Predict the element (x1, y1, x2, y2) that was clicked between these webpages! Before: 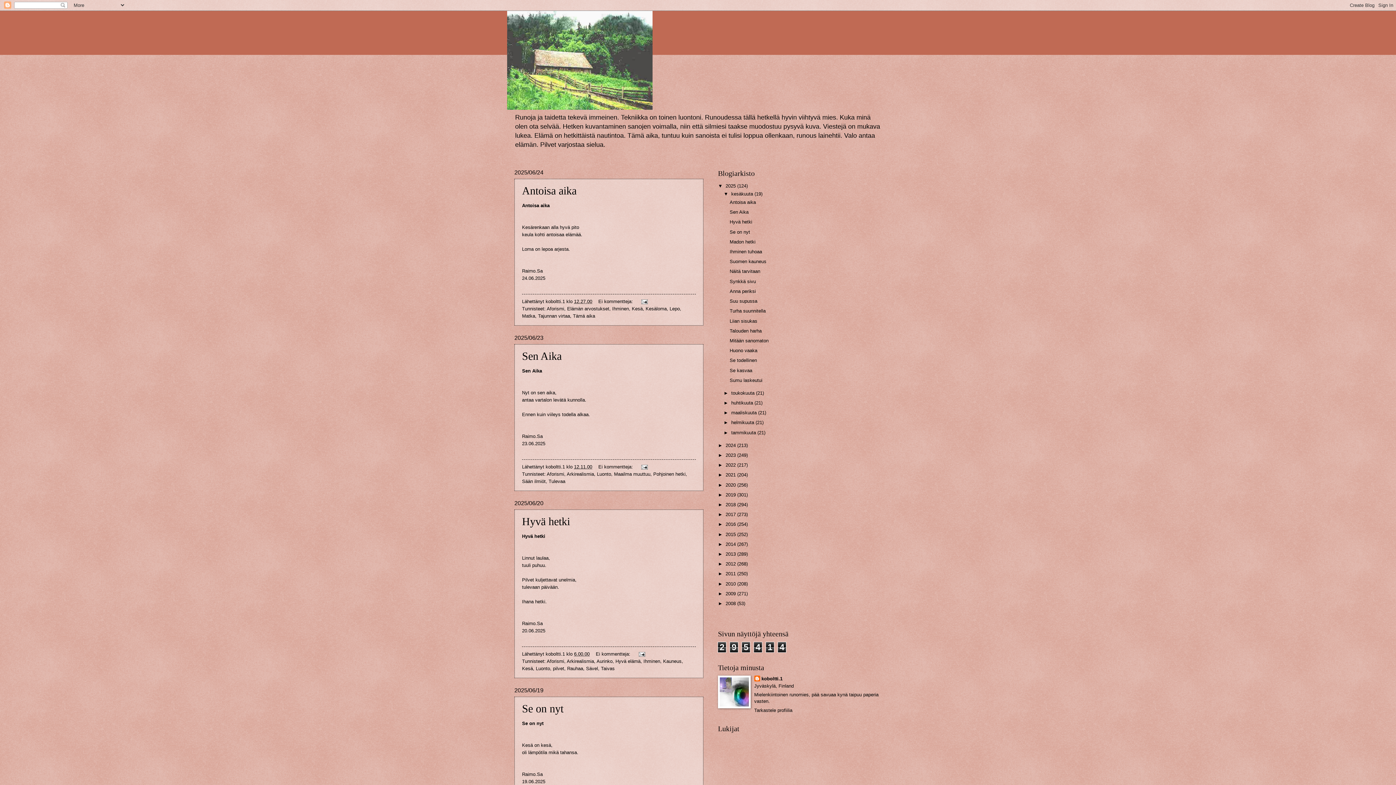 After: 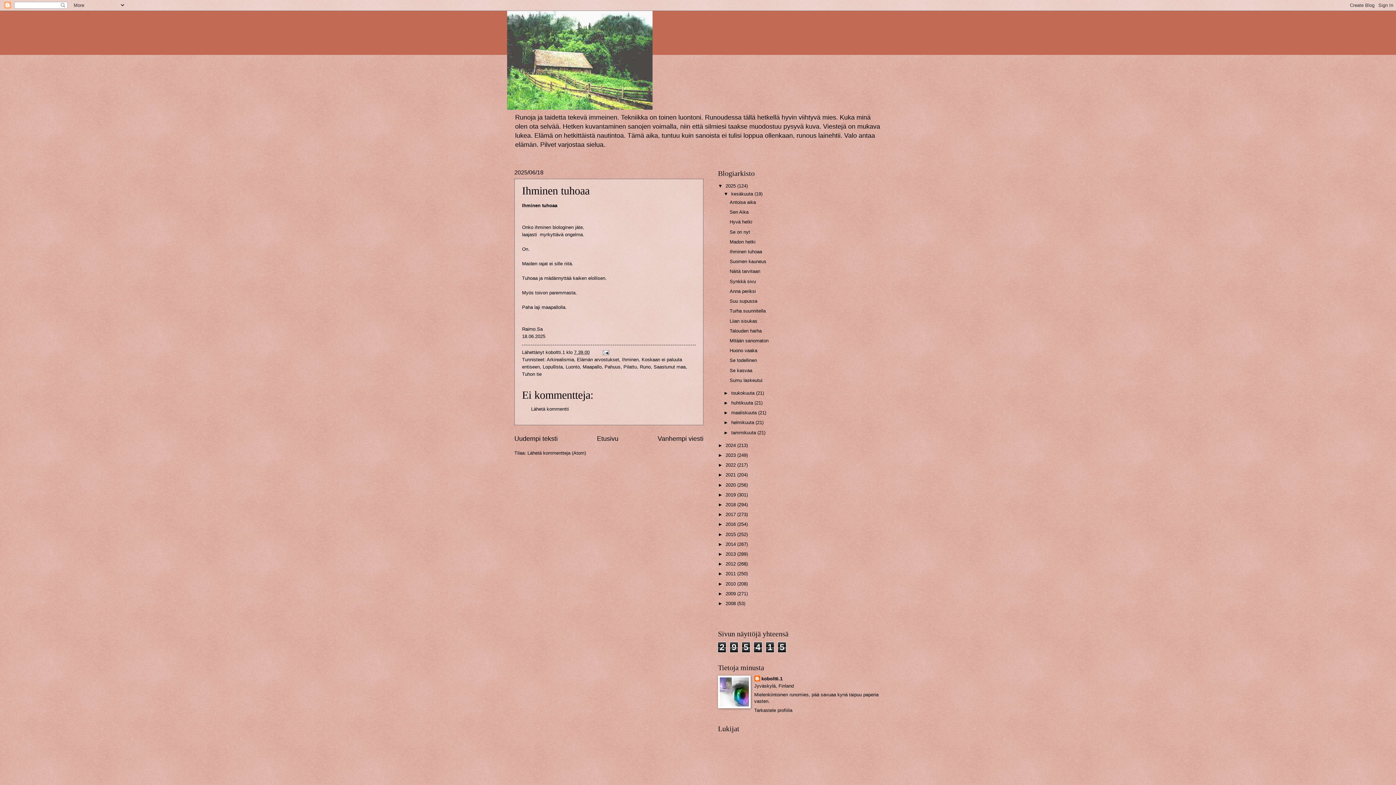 Action: bbox: (729, 249, 762, 254) label: Ihminen tuhoaa